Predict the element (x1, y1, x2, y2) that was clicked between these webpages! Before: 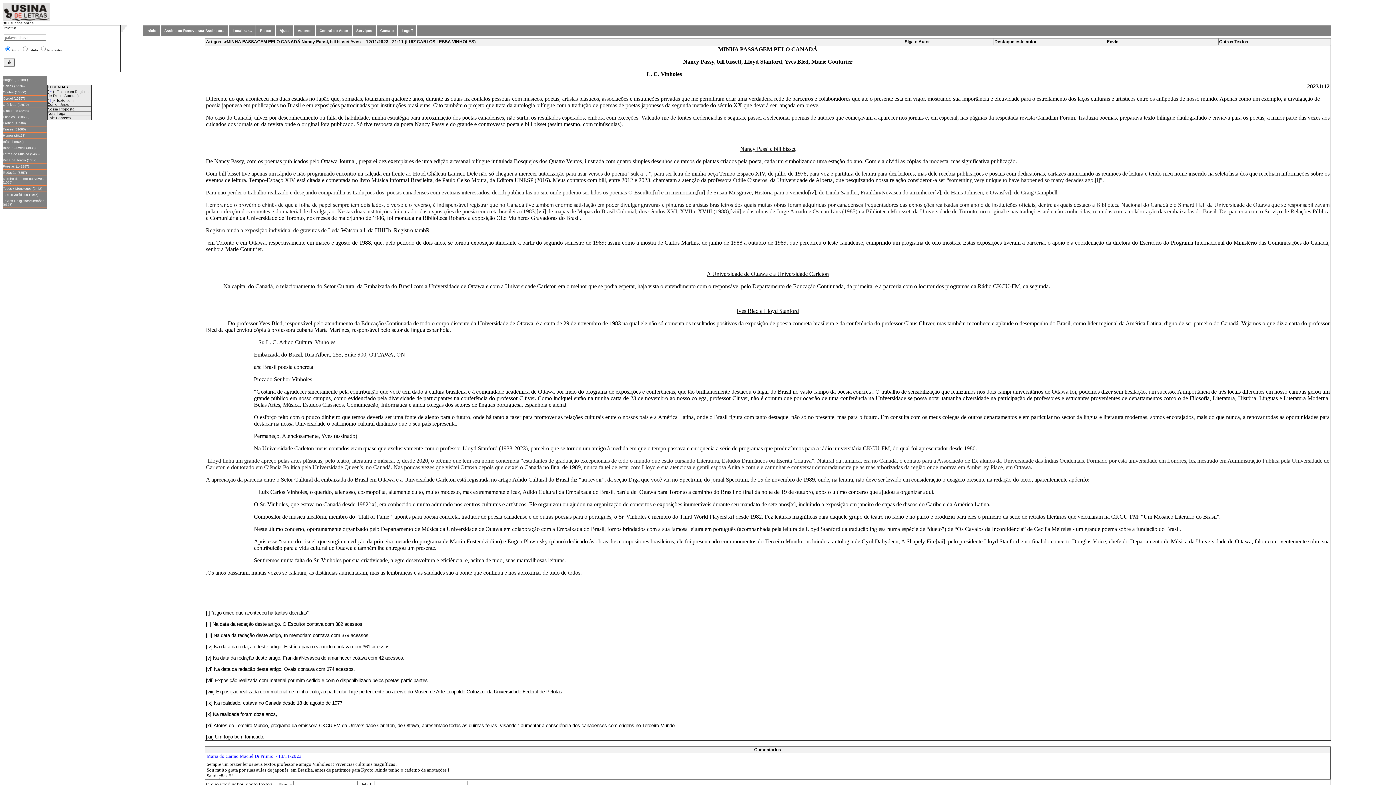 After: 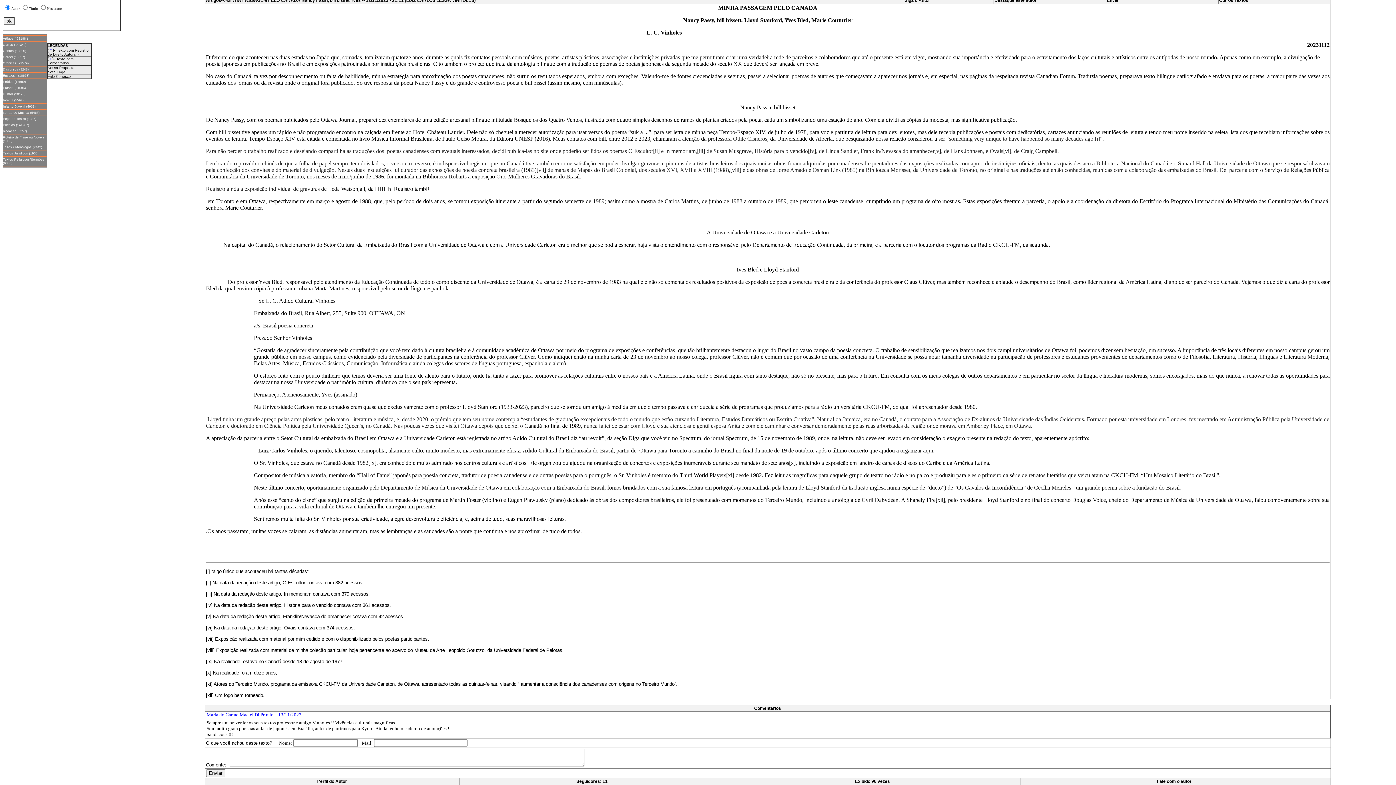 Action: label: [v] bbox: (934, 189, 941, 195)